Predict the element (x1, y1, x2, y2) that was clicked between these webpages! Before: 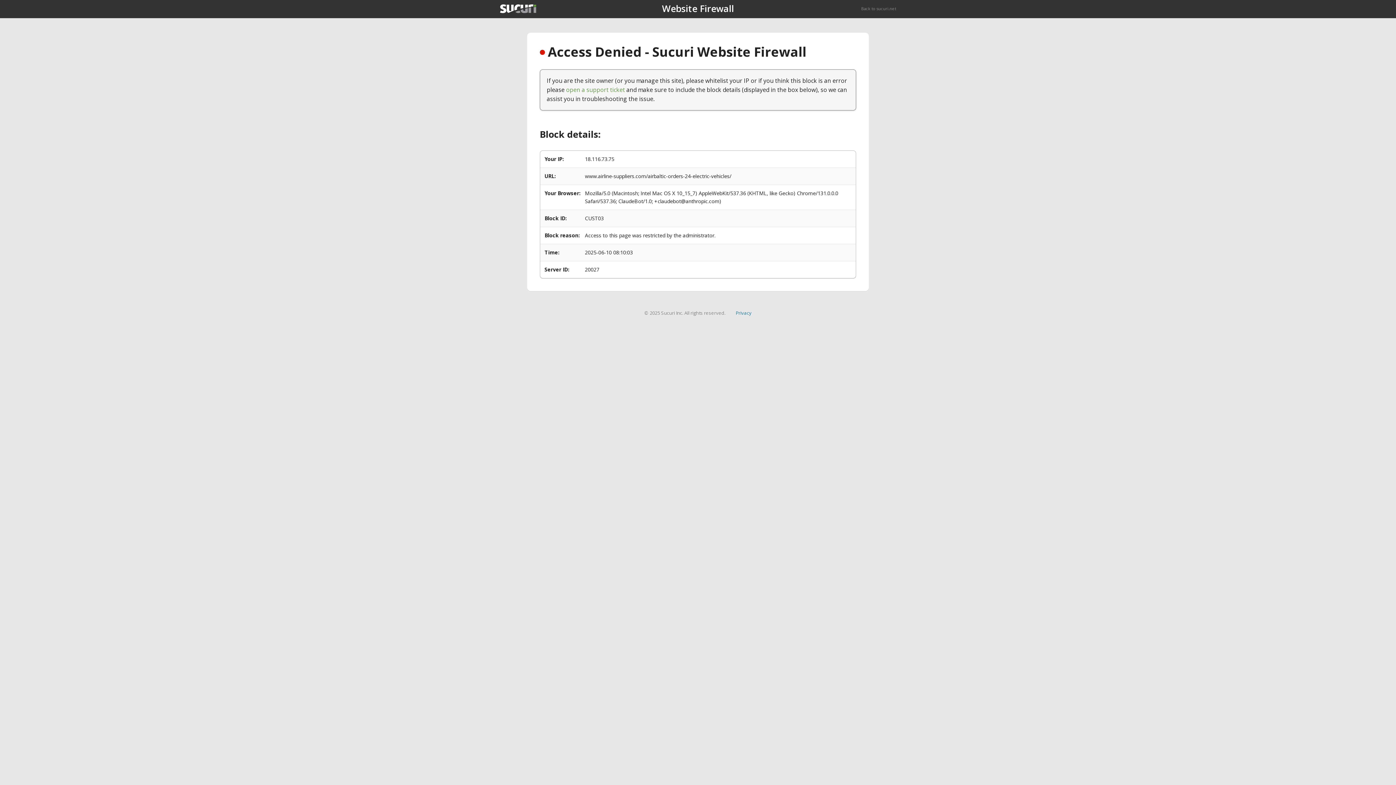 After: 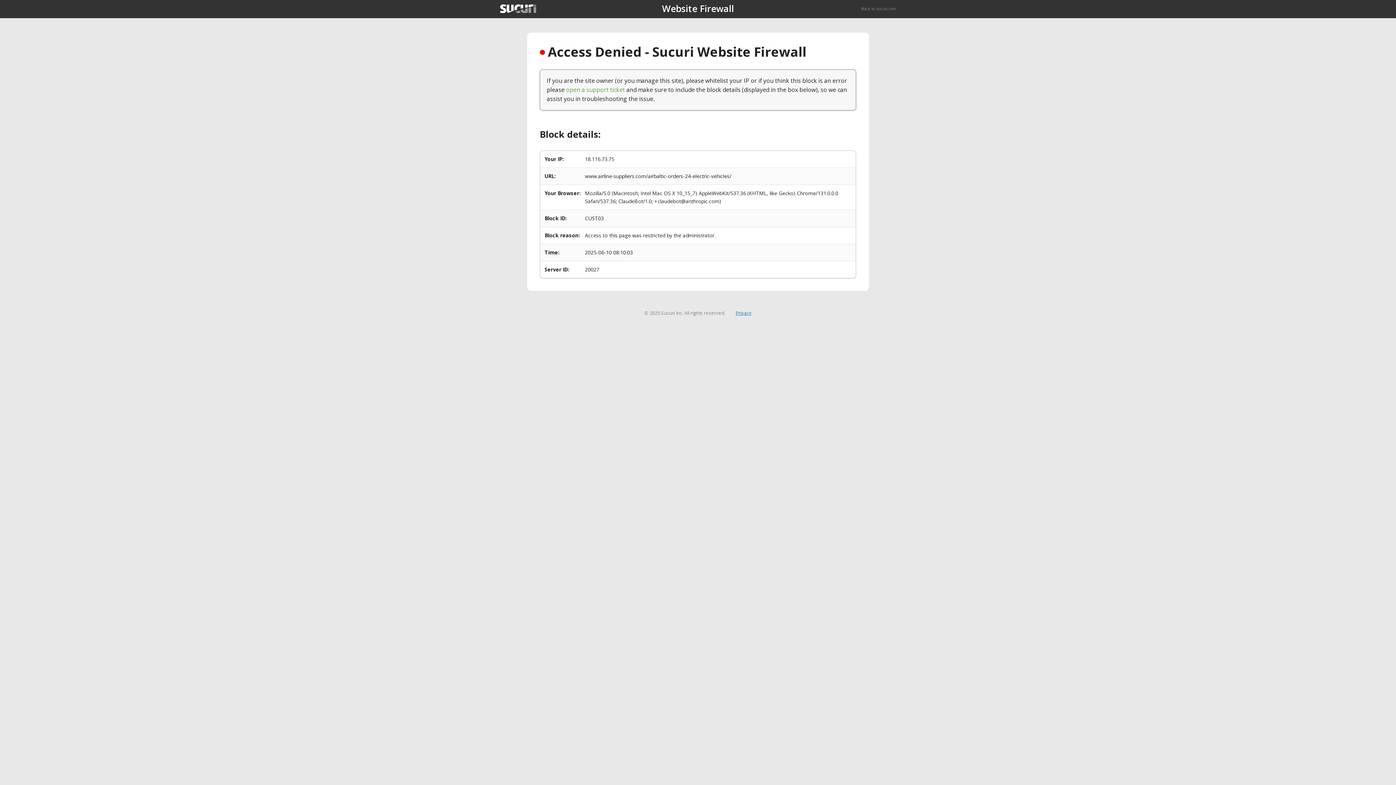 Action: bbox: (735, 309, 751, 316) label: Privacy